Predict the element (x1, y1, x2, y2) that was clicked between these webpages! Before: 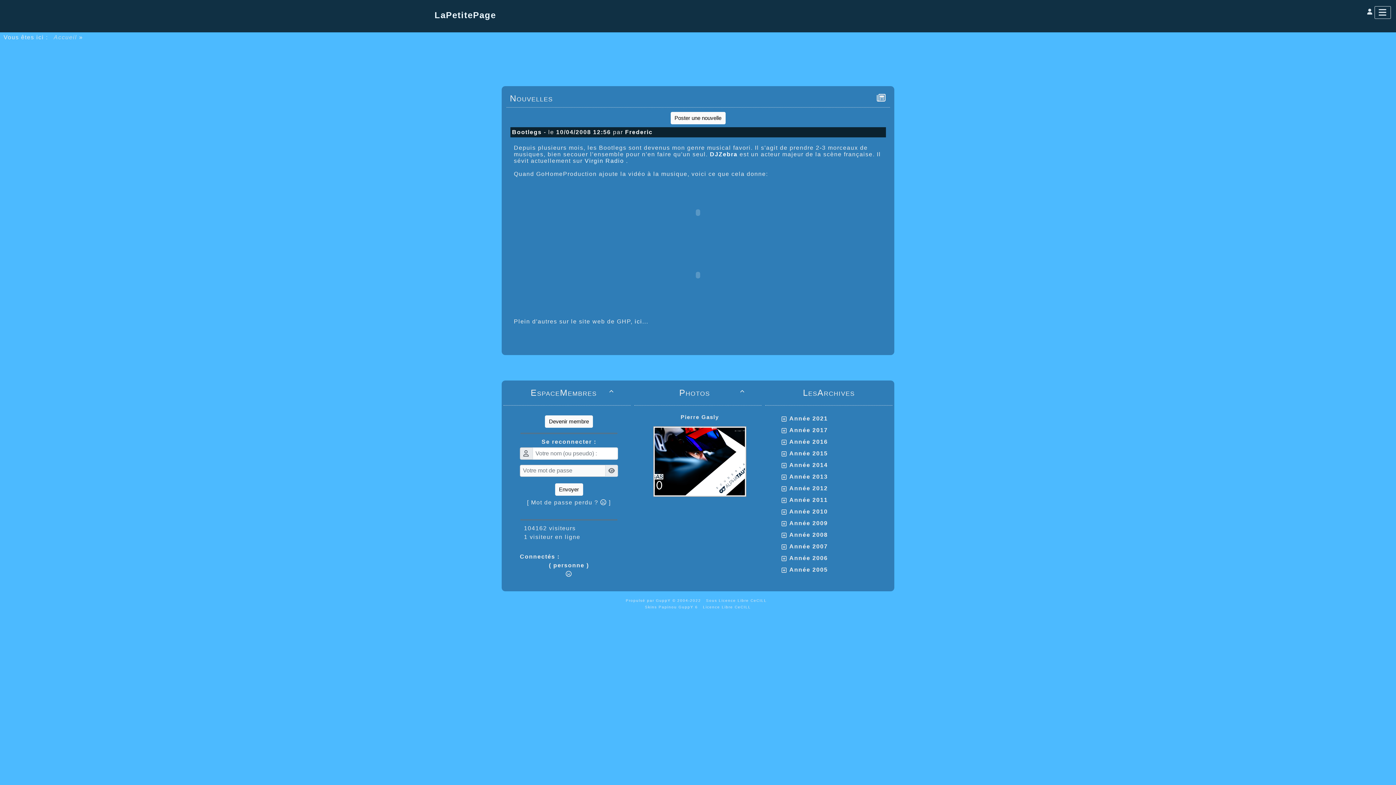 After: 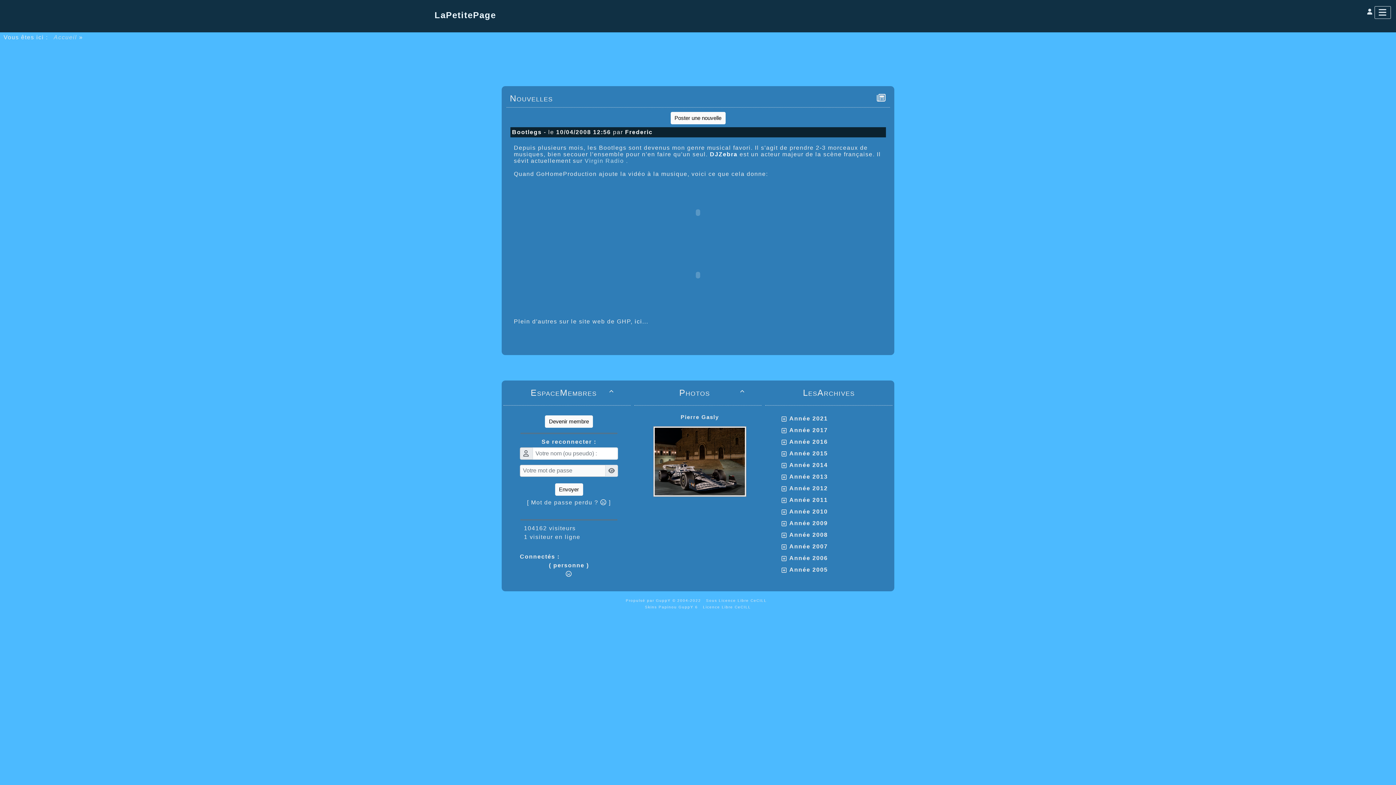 Action: label: Virgin Radio . bbox: (584, 157, 628, 164)